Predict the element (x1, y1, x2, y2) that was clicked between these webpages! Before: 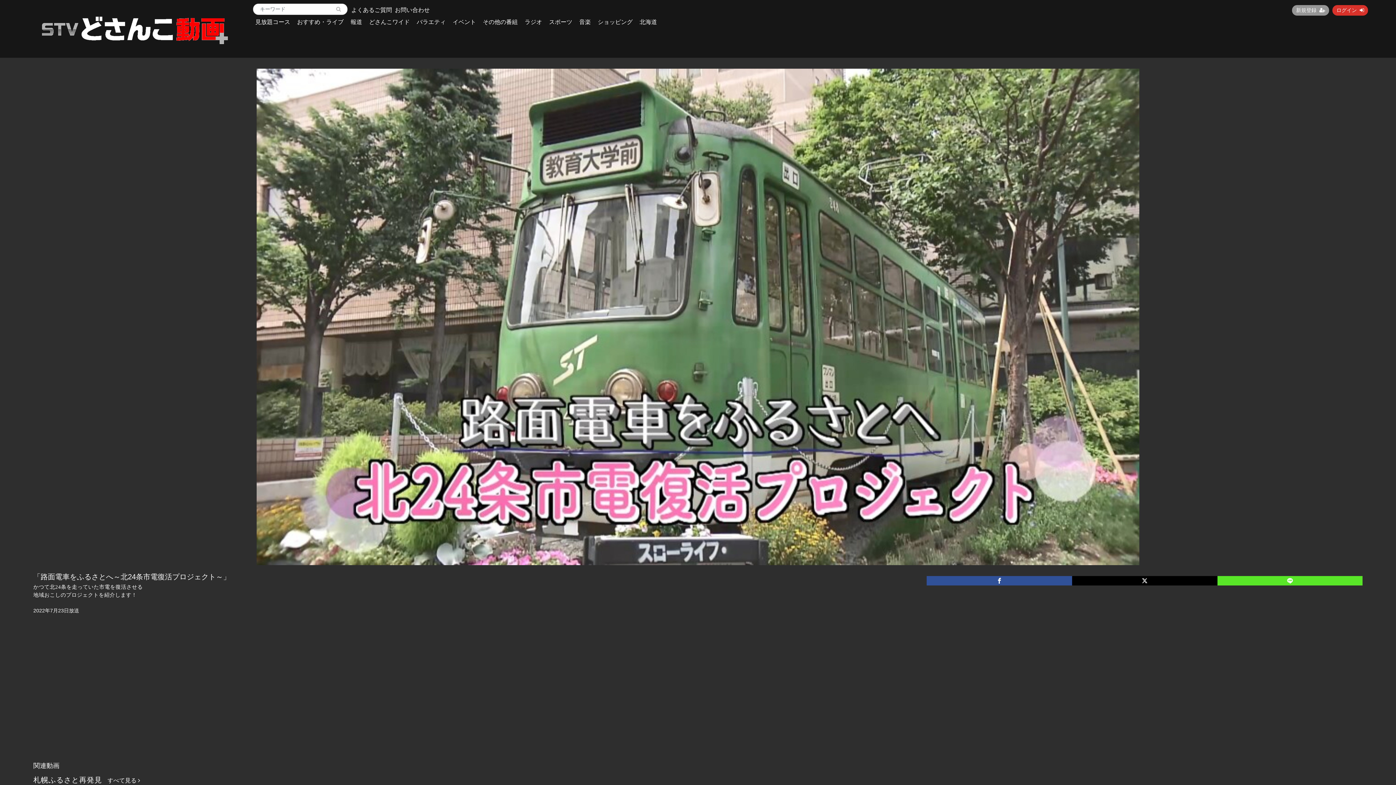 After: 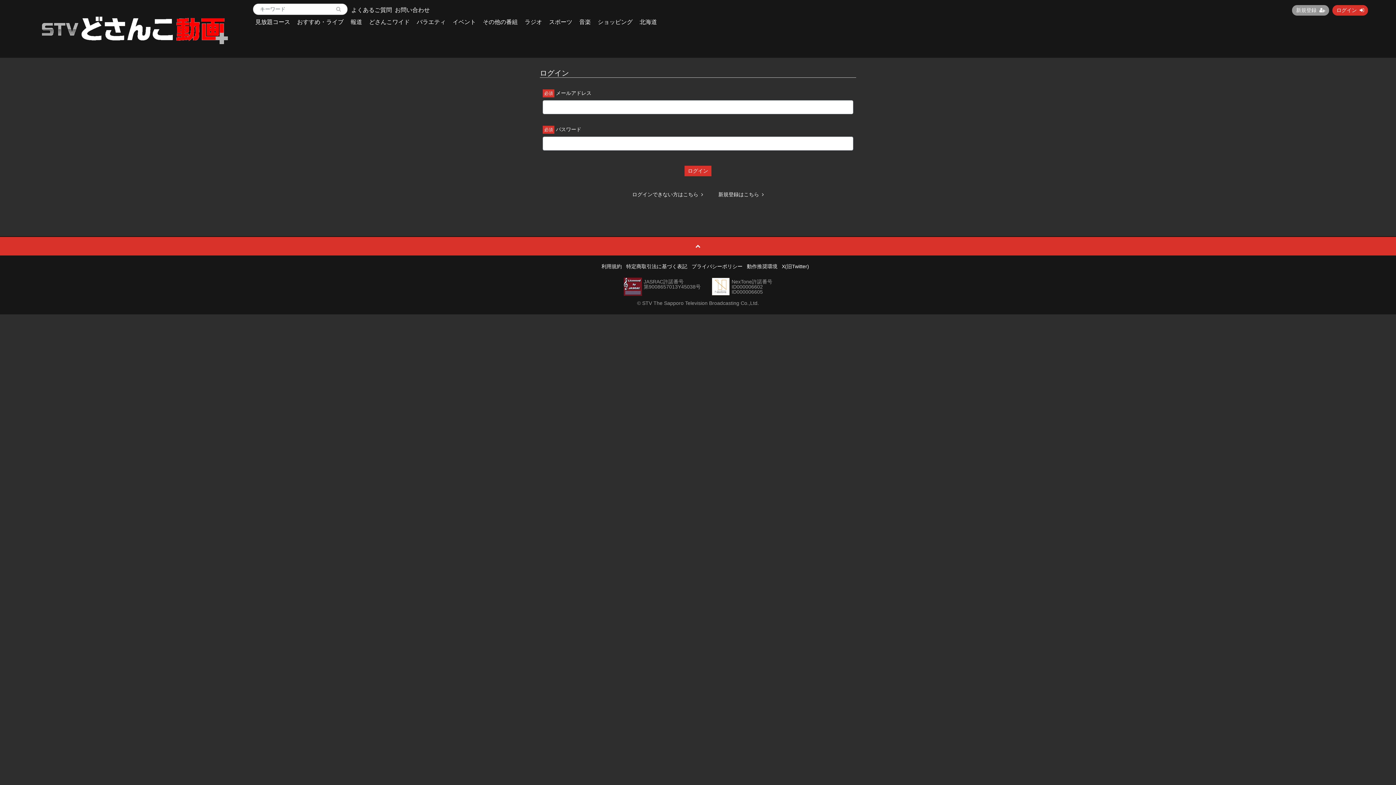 Action: bbox: (1332, 5, 1368, 15) label: ログイン